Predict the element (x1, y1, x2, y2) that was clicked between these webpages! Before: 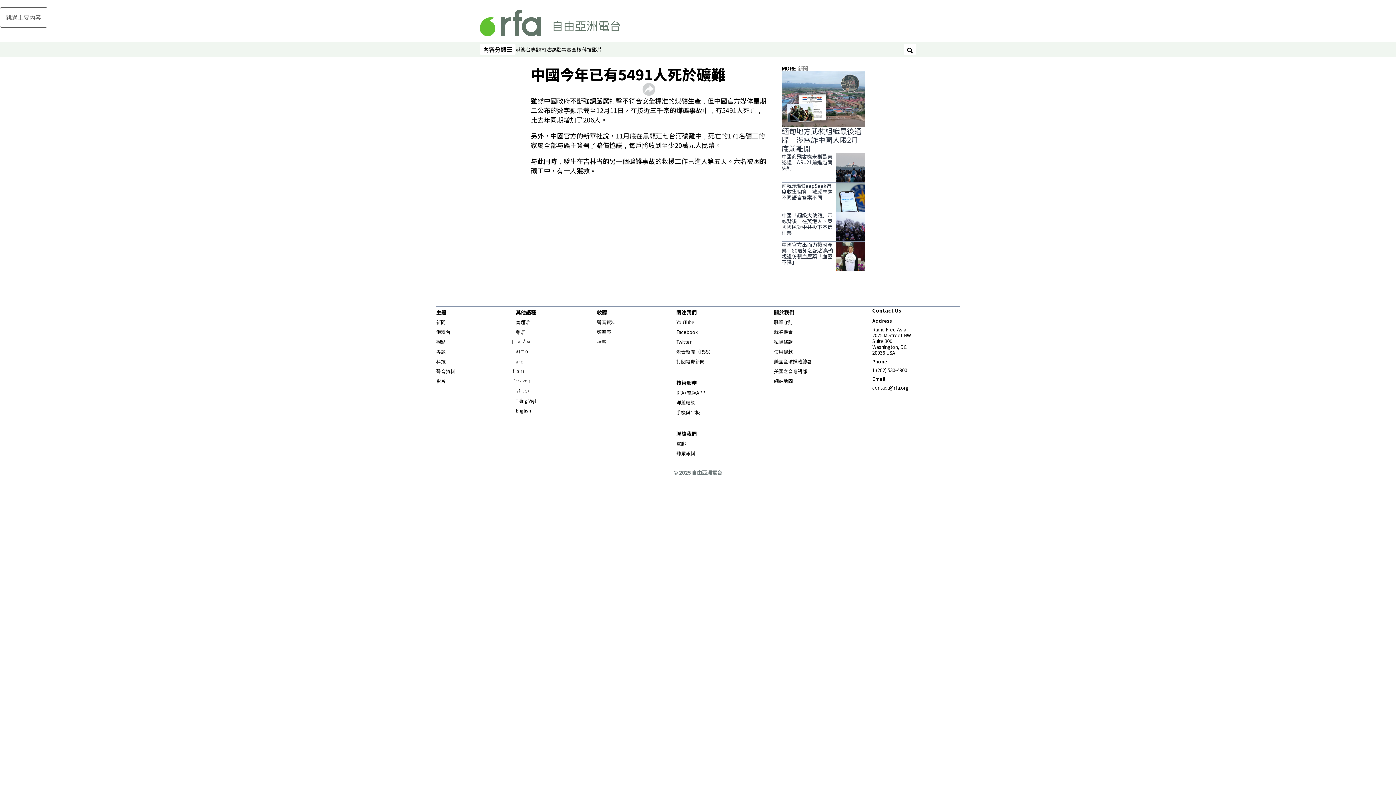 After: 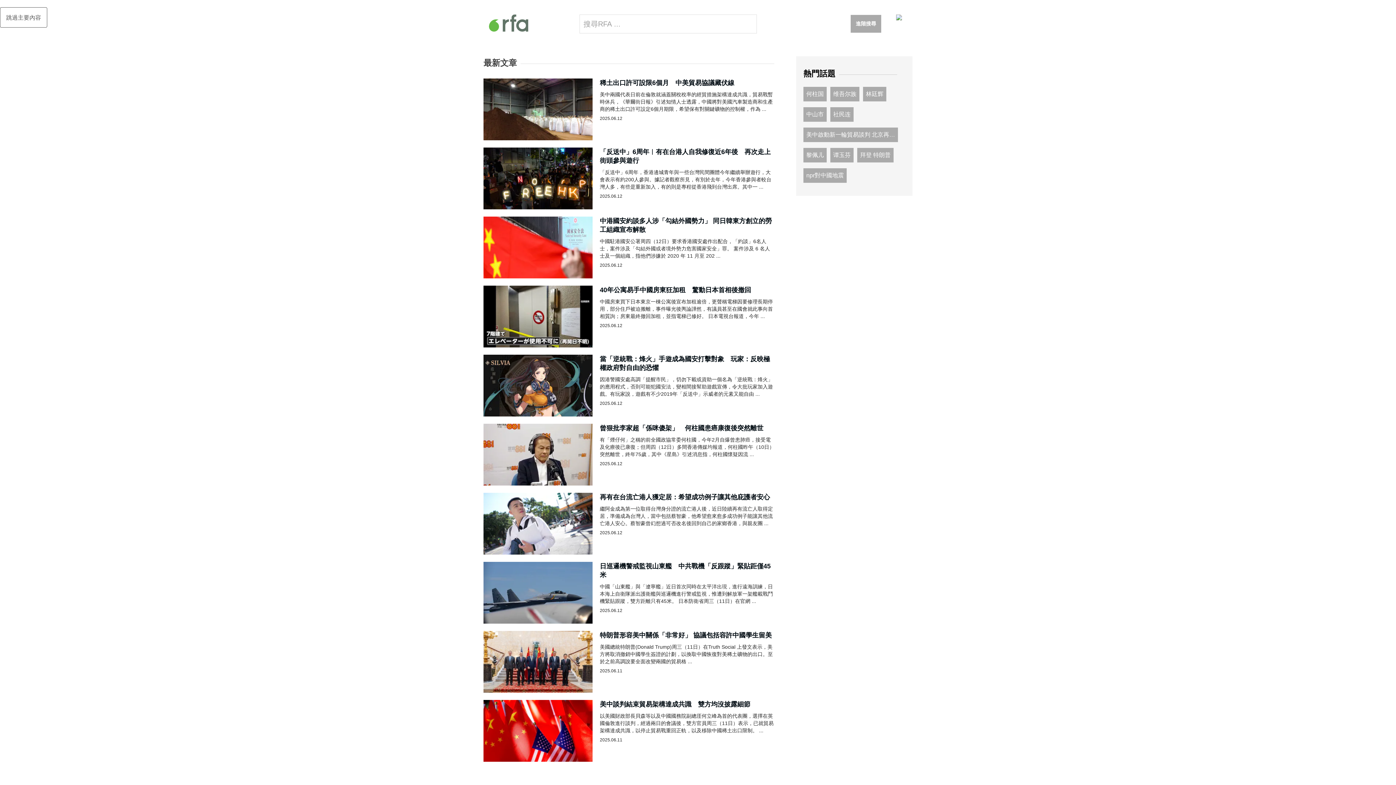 Action: bbox: (904, 44, 916, 54) label: 搜尋